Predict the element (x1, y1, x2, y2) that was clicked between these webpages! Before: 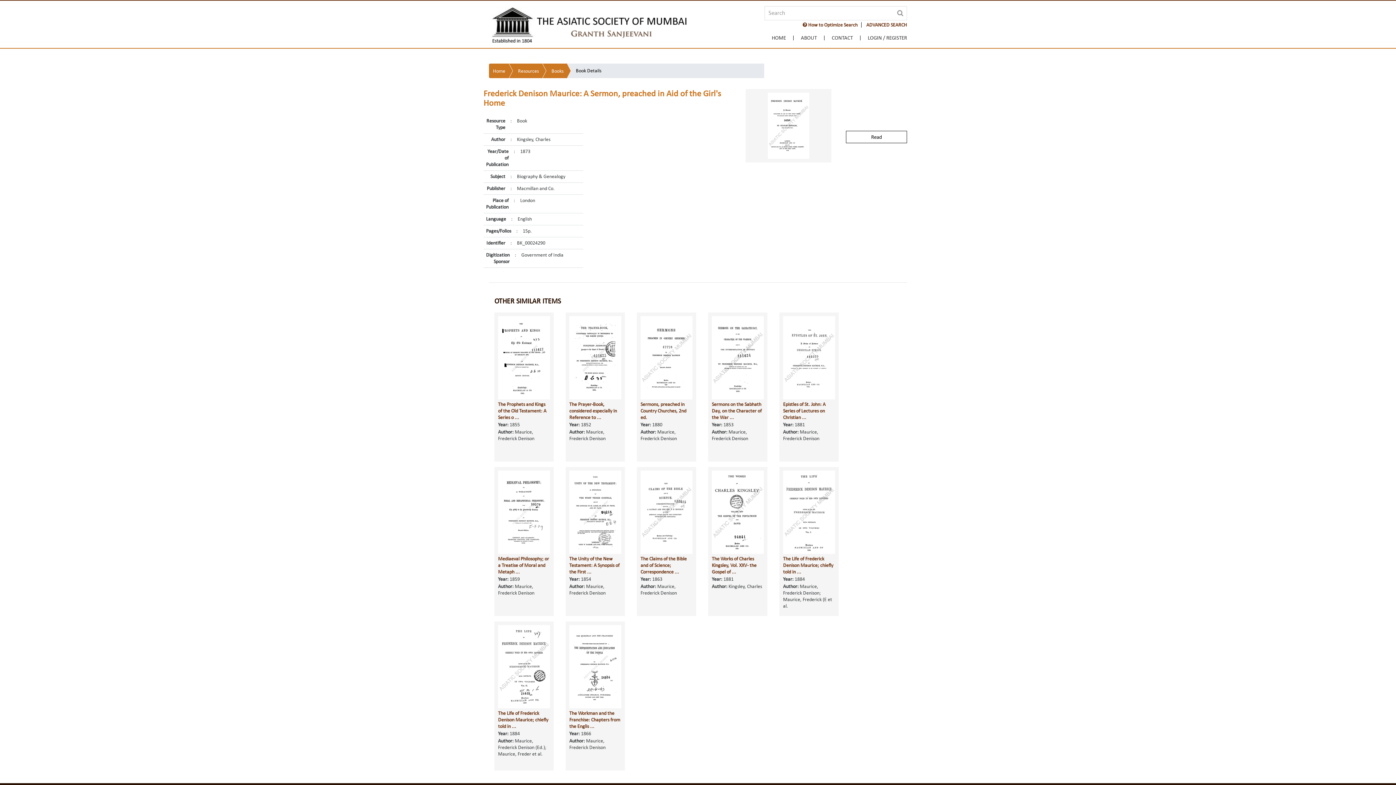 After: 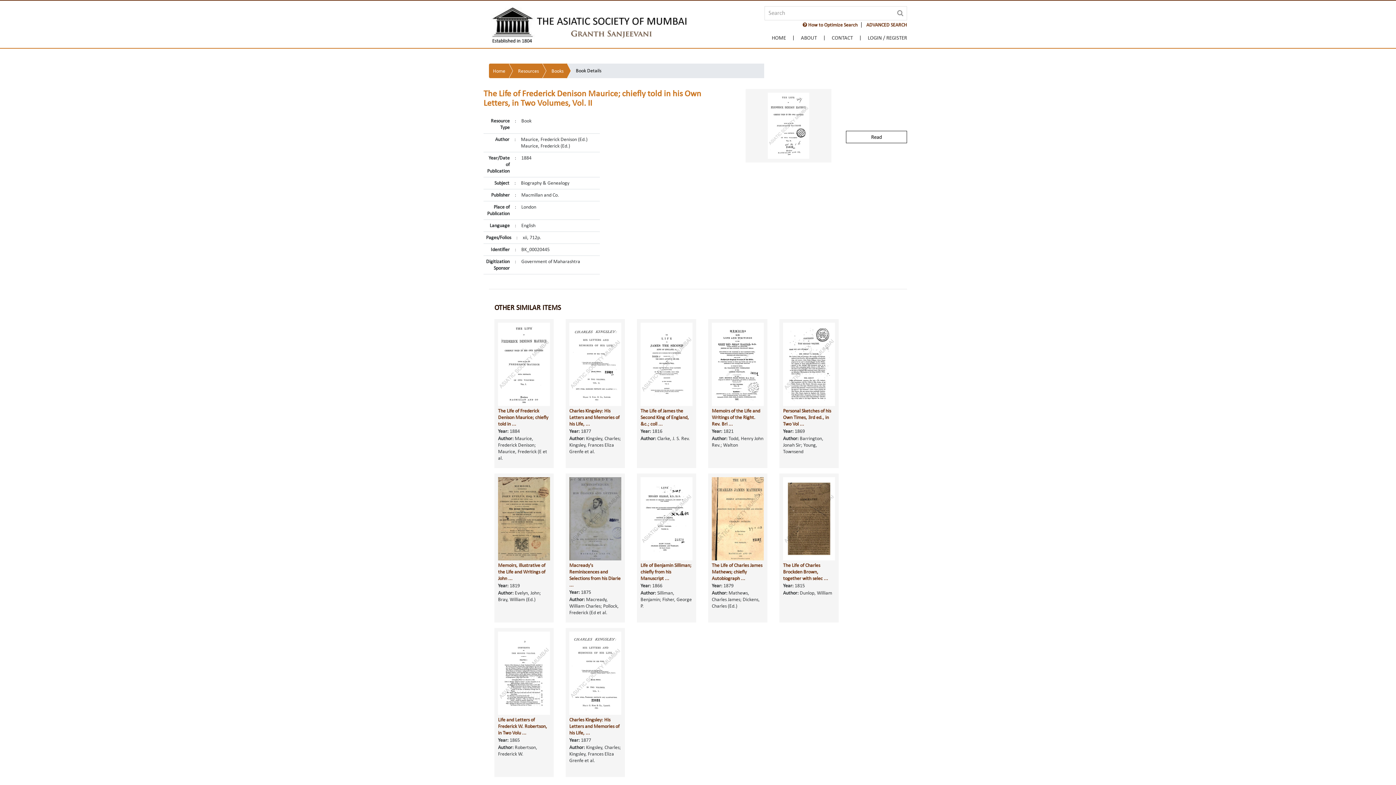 Action: label: The Life of Frederick Denison Maurice; chiefly told in ... bbox: (498, 710, 548, 729)